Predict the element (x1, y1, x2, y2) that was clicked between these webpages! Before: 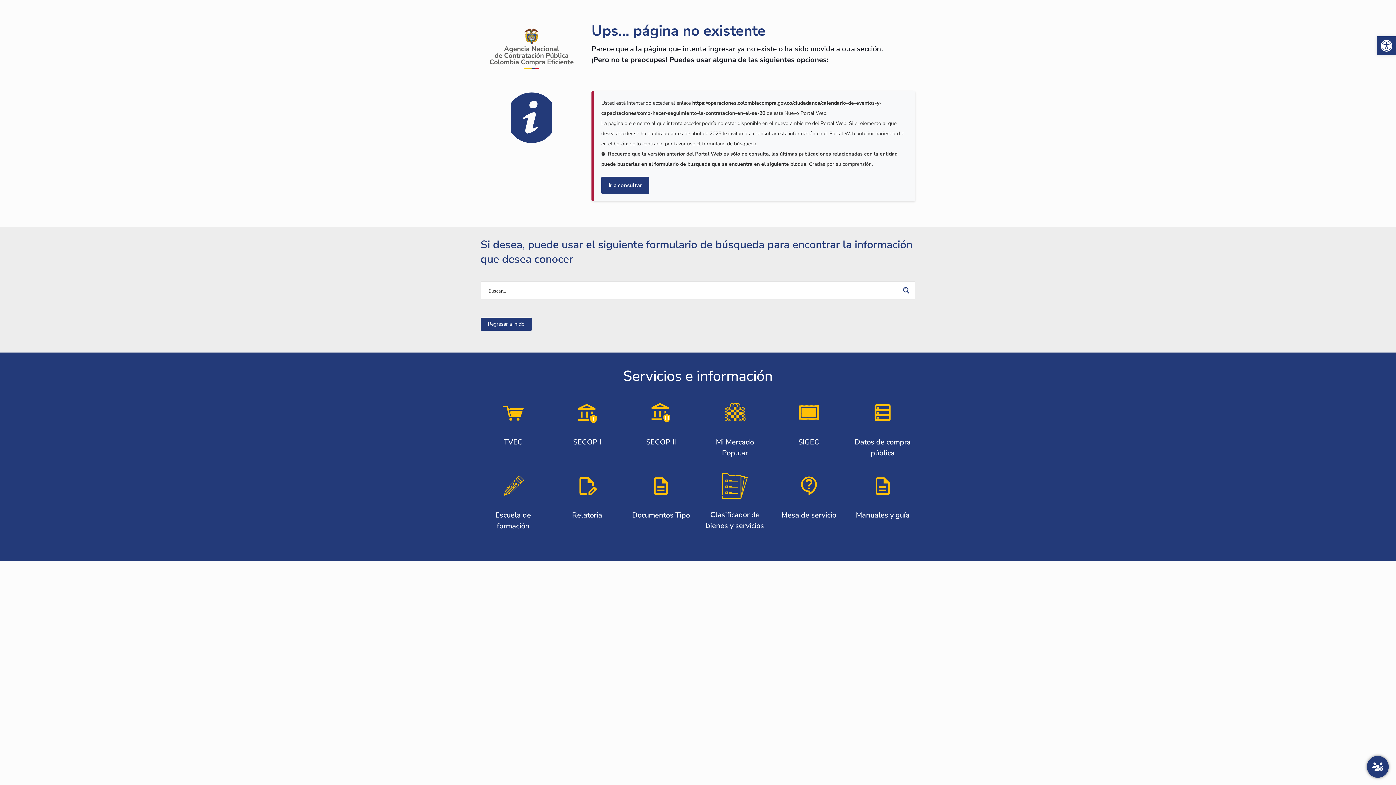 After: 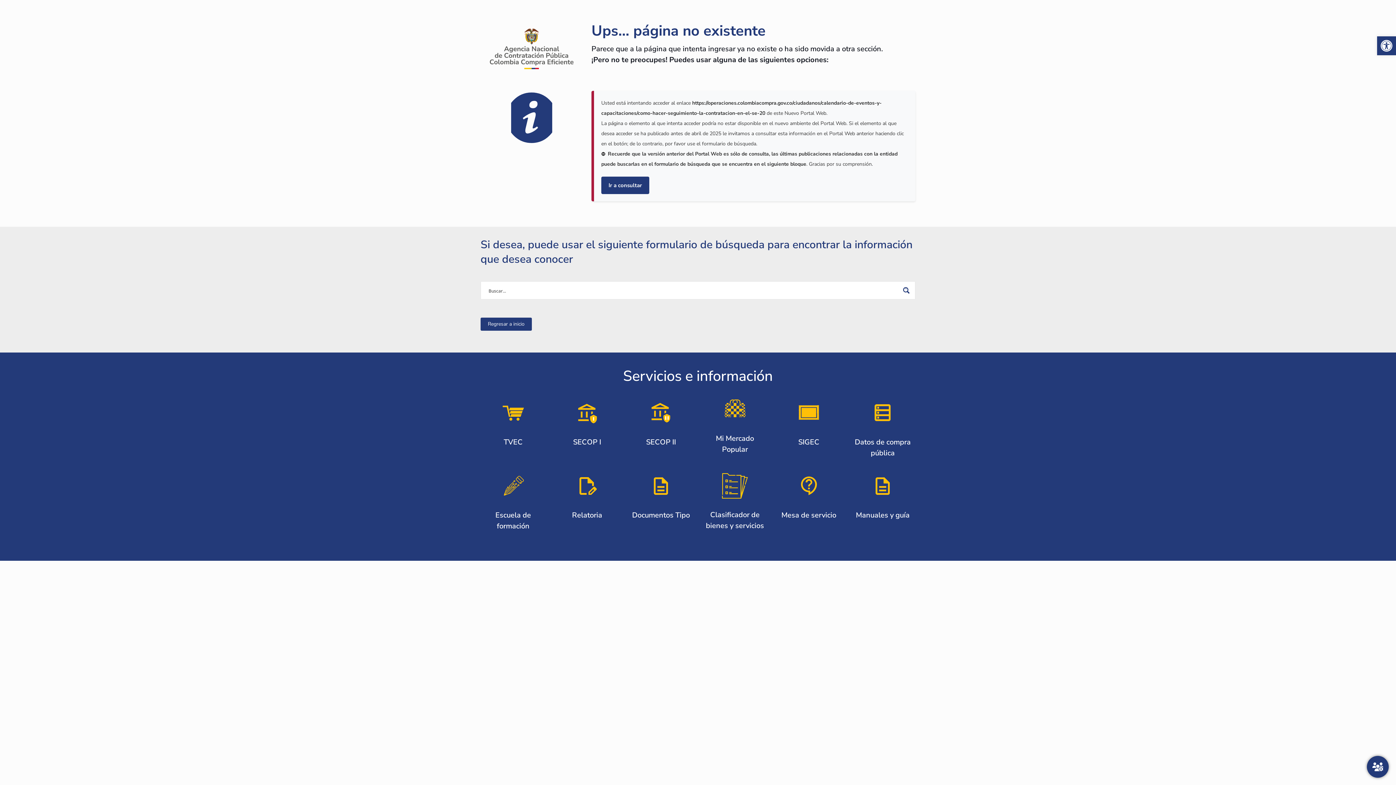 Action: bbox: (702, 400, 767, 458) label: Mi Mercado Popular